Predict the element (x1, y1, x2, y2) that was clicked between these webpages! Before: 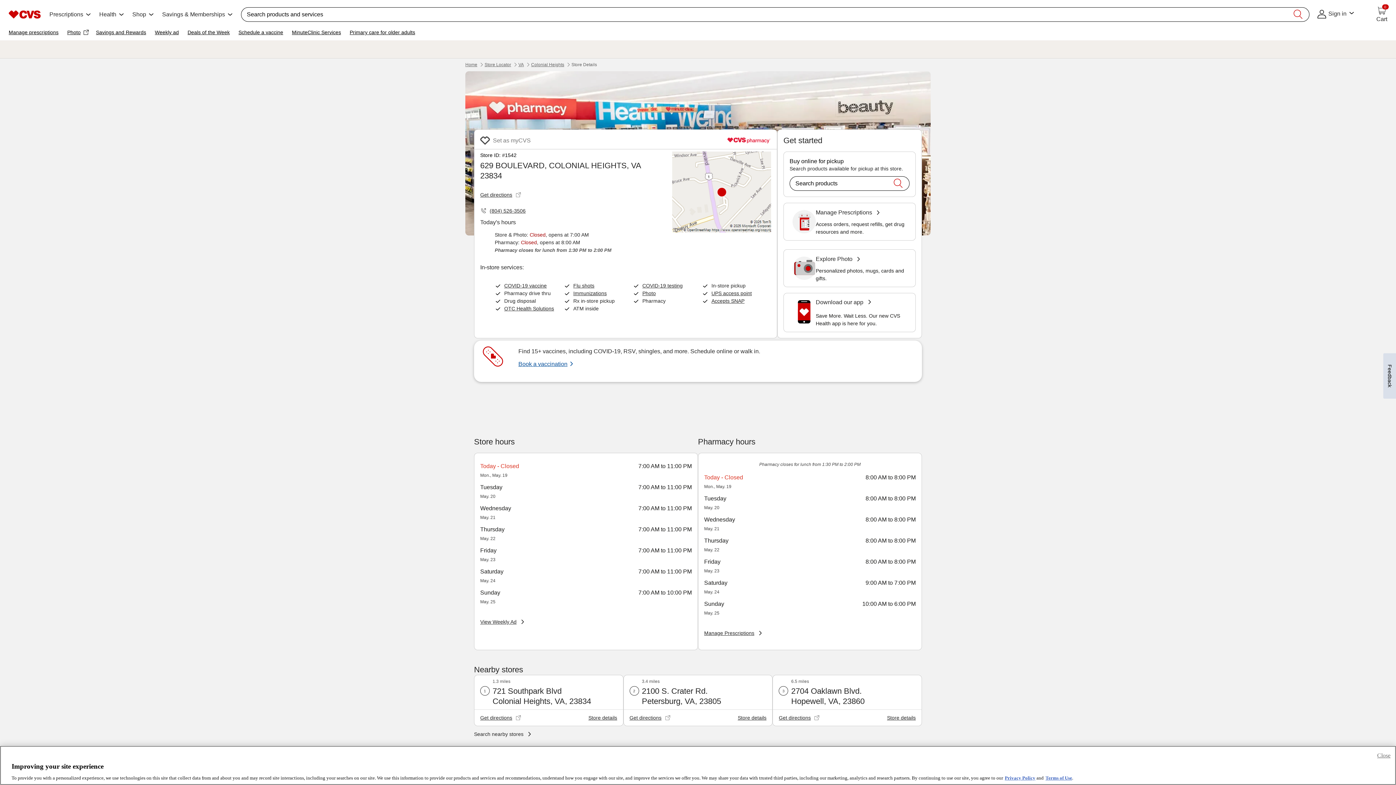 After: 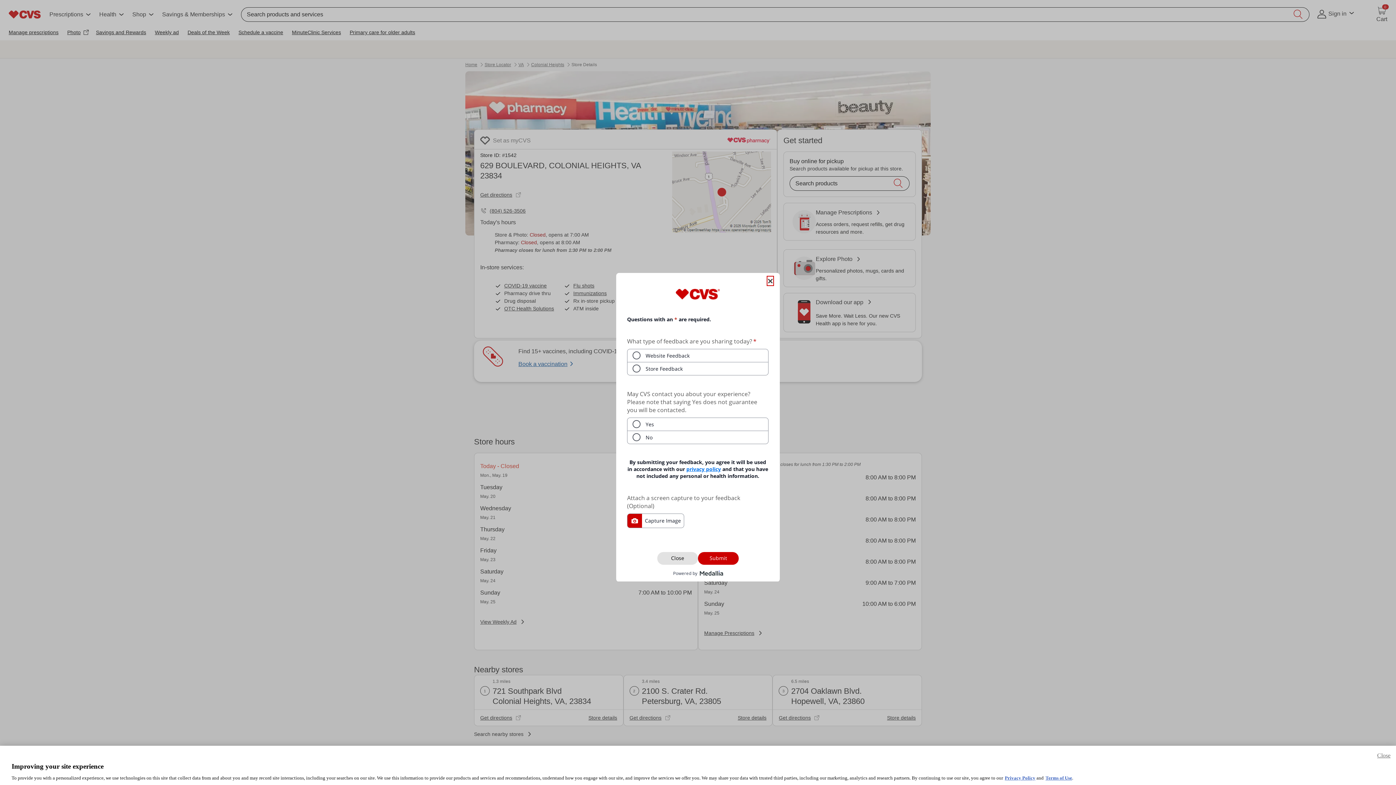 Action: bbox: (1383, 353, 1396, 398) label: Feedback